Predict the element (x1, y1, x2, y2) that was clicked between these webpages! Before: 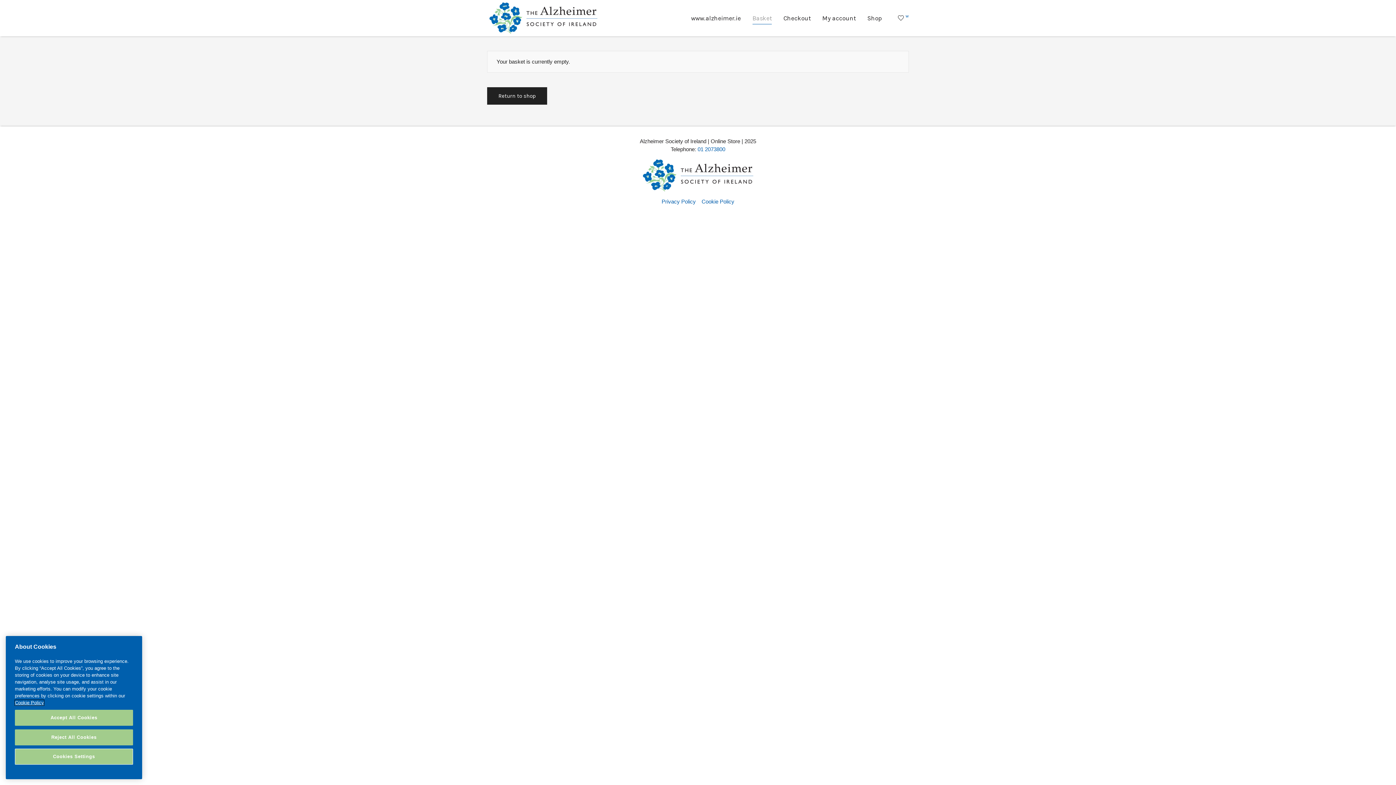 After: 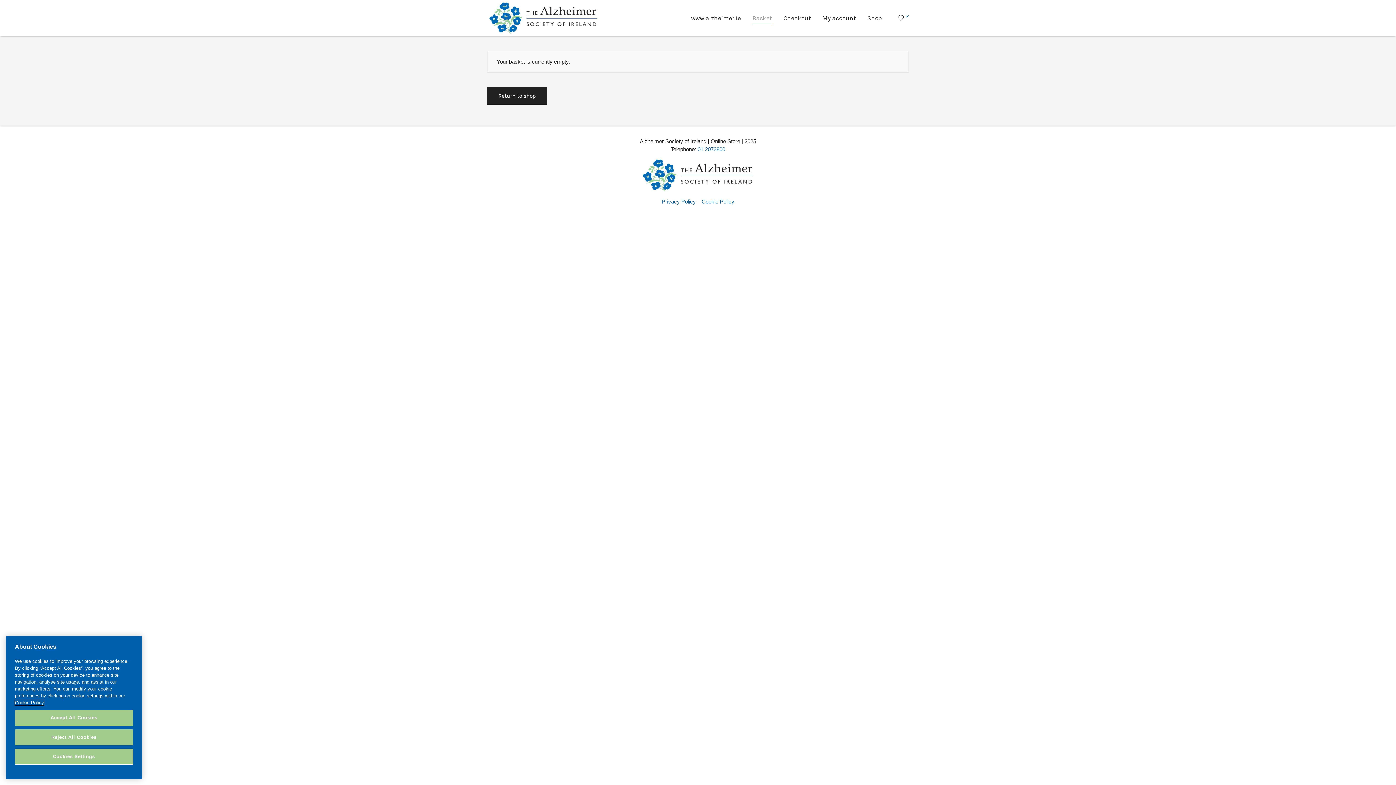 Action: bbox: (778, 12, 816, 24) label: Checkout